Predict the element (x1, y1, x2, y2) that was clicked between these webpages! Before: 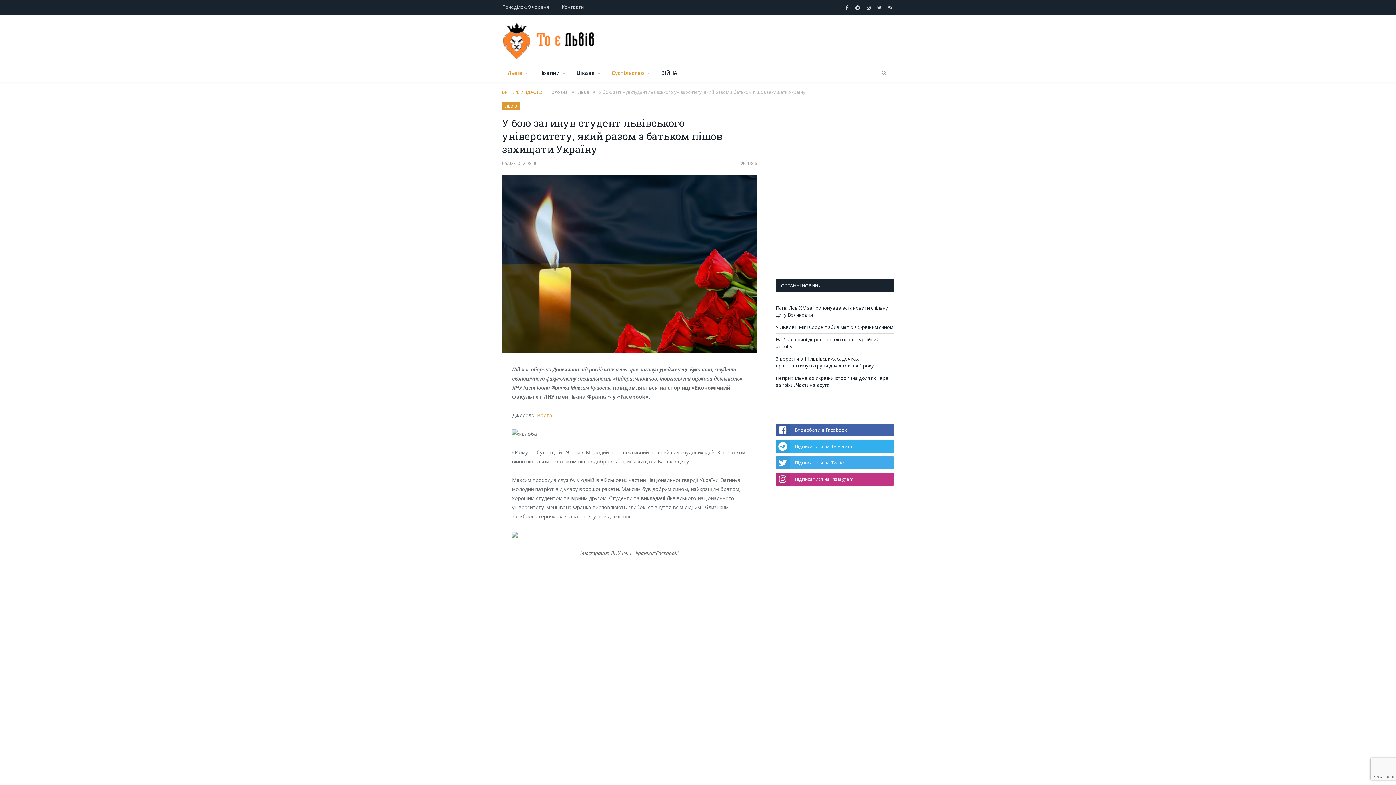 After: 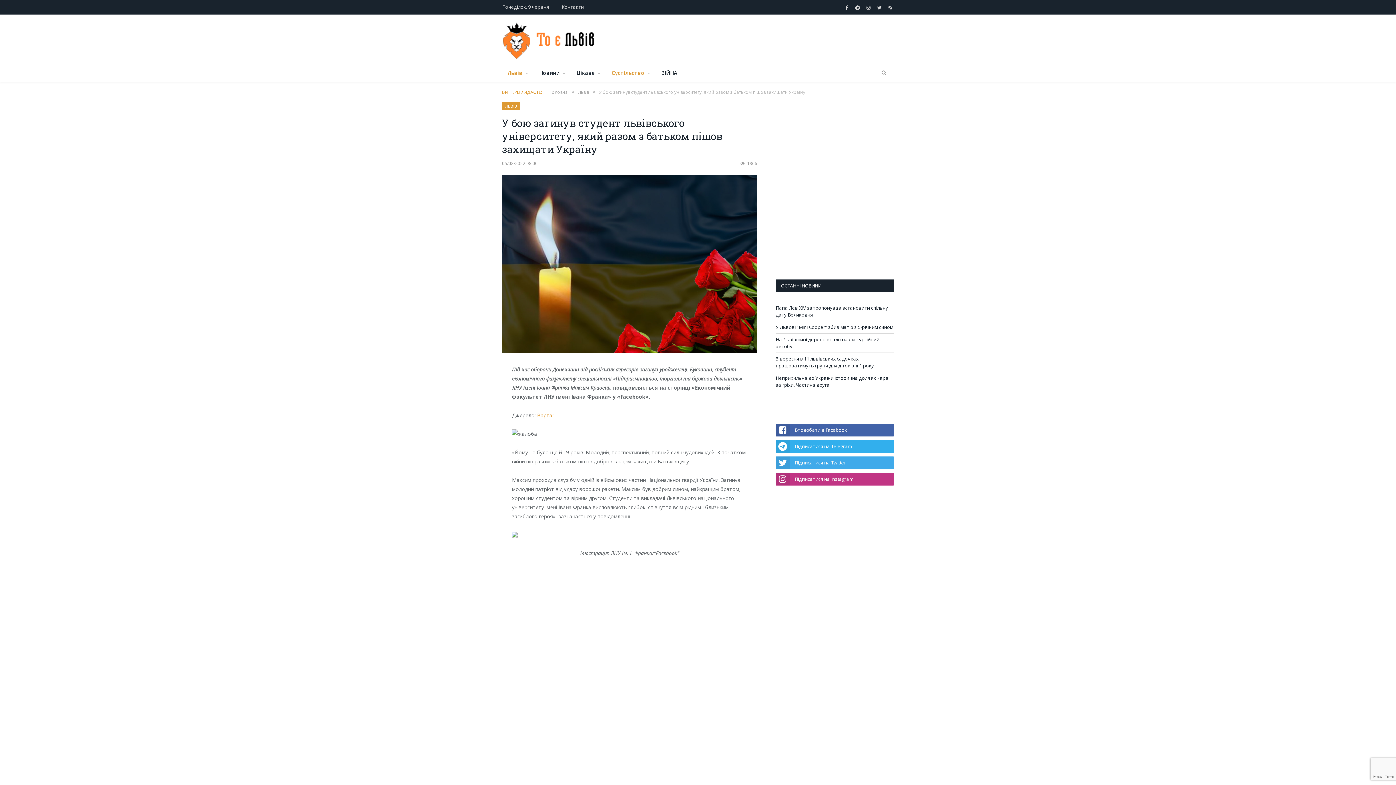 Action: label: Підписатися на Telegram bbox: (776, 440, 894, 453)